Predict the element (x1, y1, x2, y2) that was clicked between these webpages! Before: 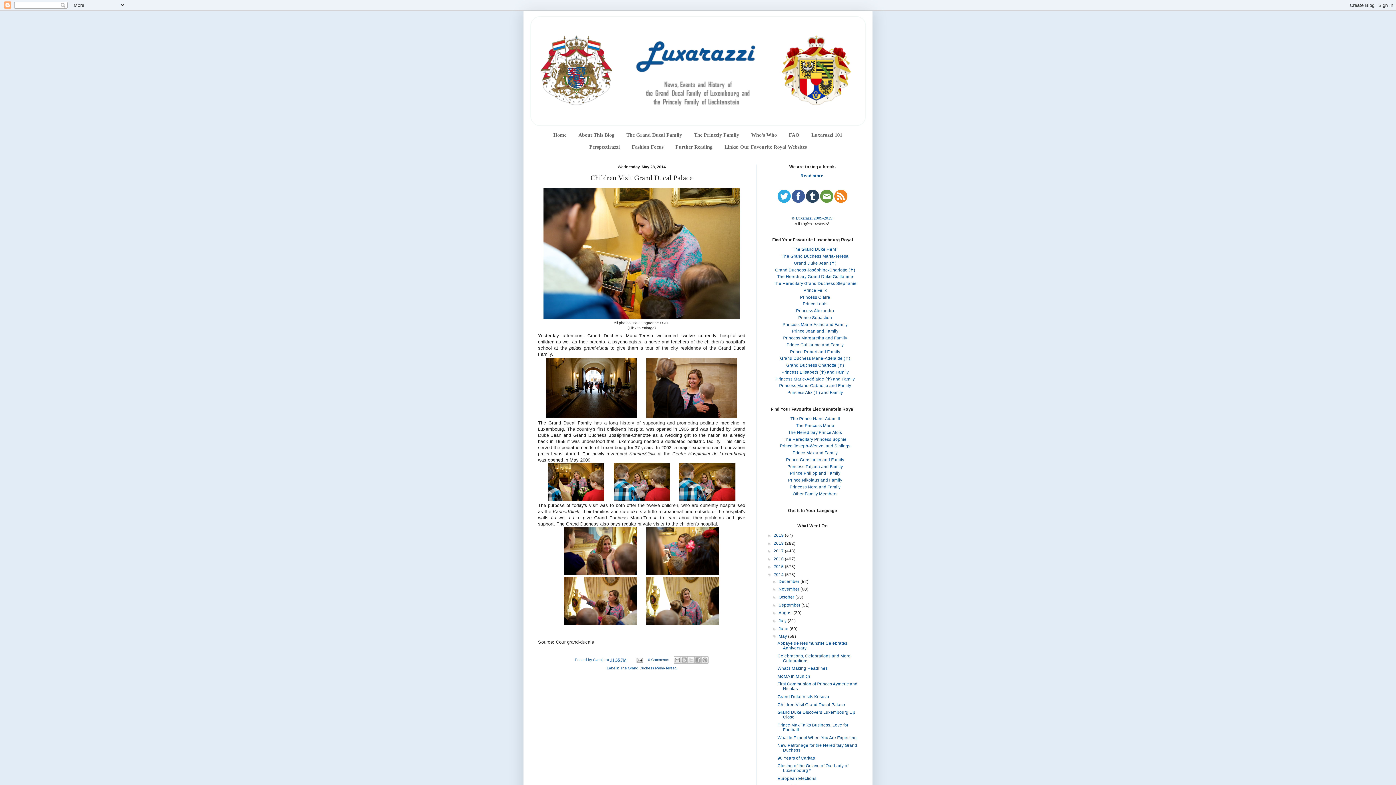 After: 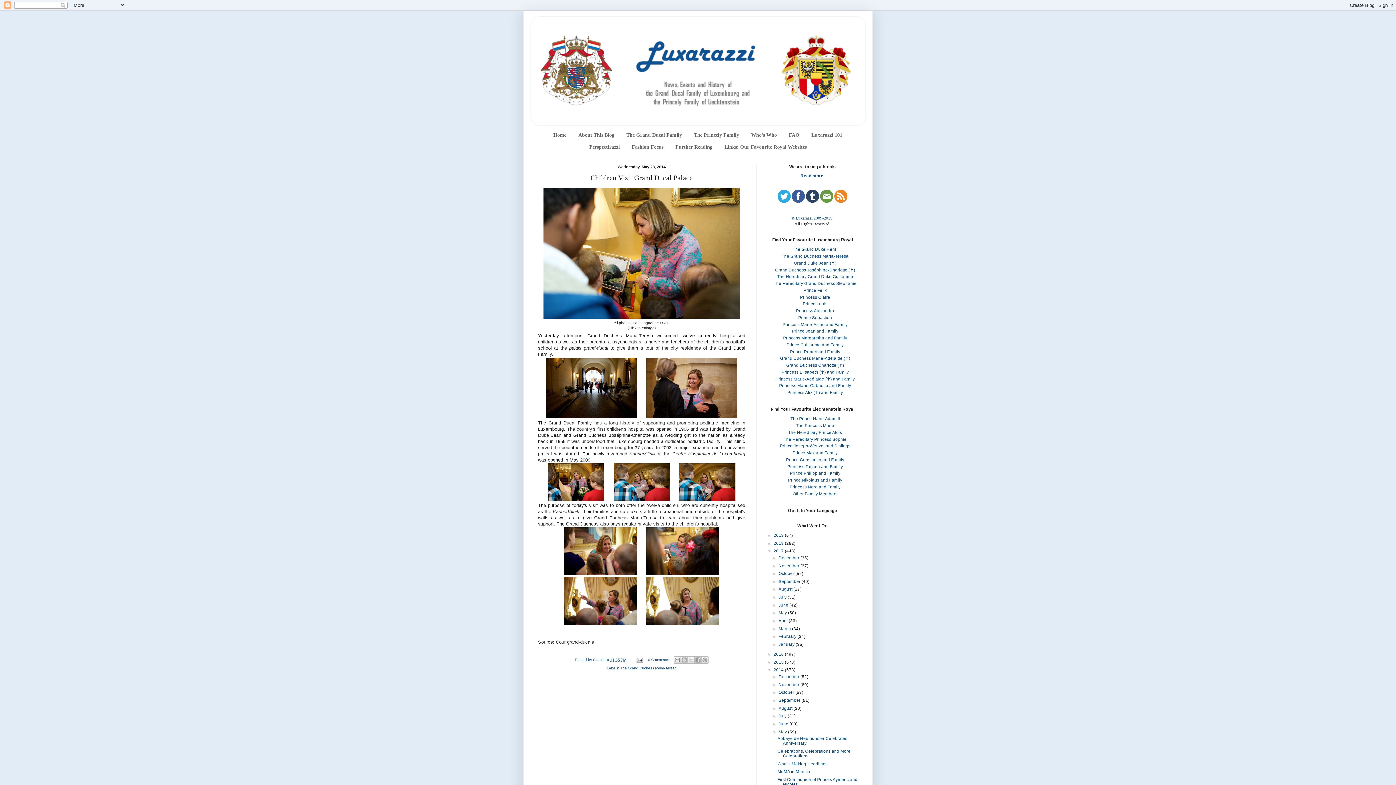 Action: label: ►   bbox: (767, 549, 773, 553)